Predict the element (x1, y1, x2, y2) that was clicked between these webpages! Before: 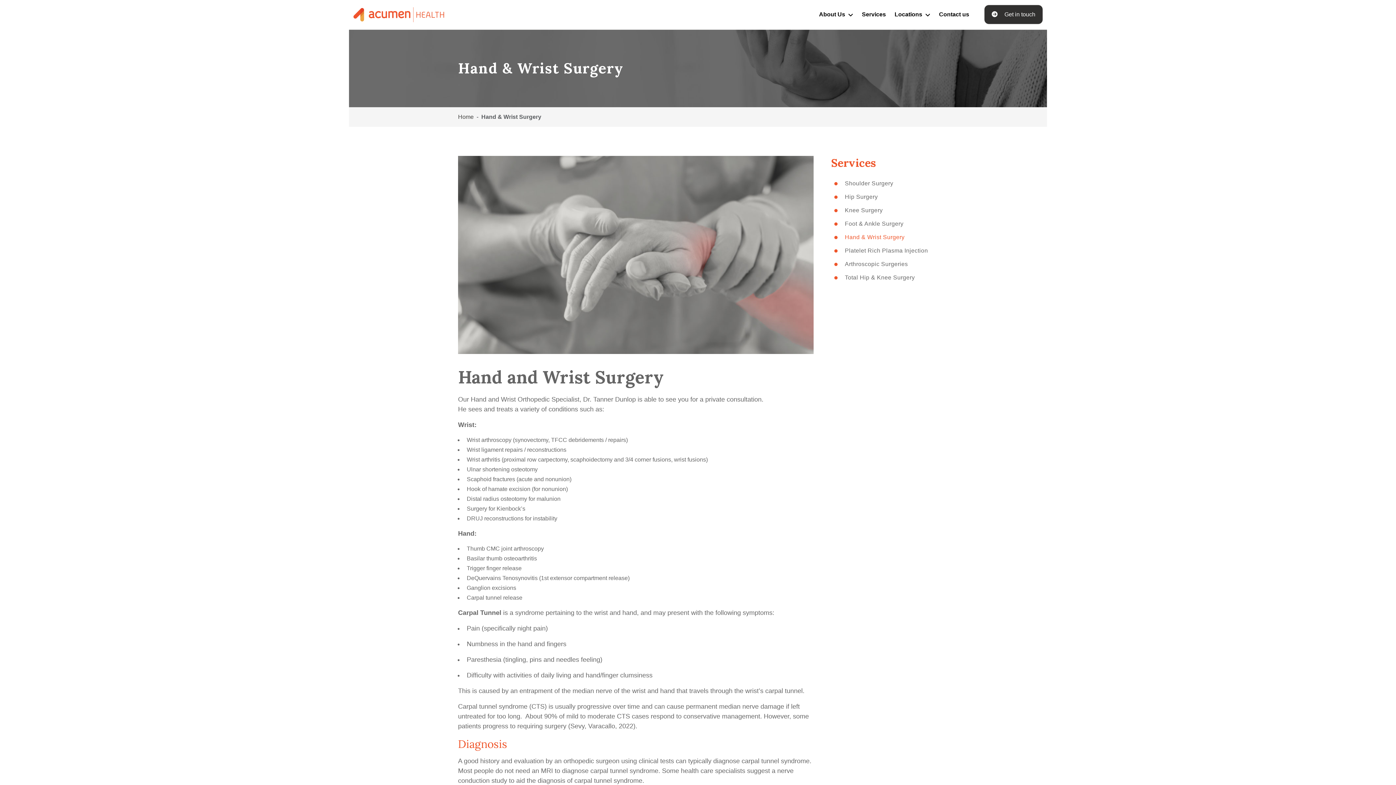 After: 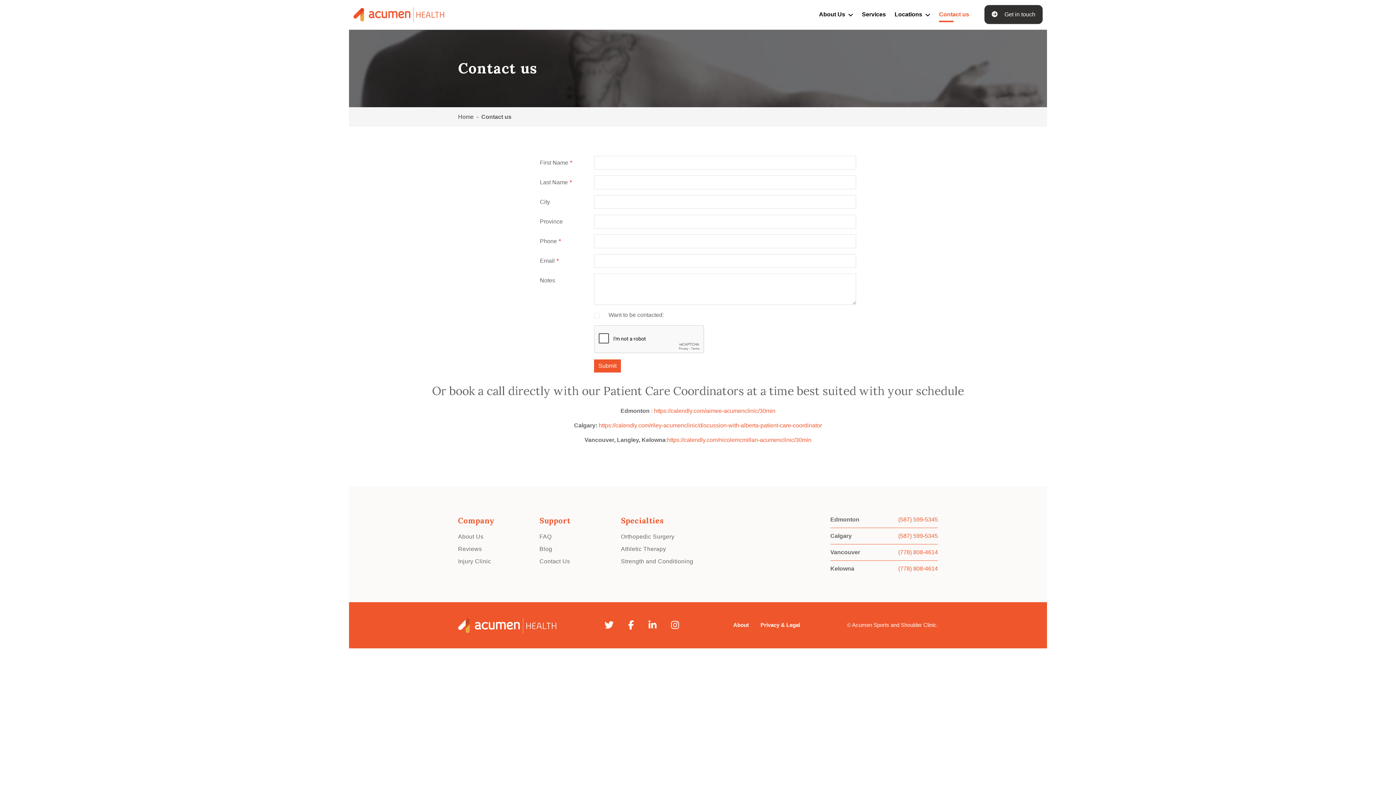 Action: label:  Get in touch bbox: (984, 5, 1042, 24)